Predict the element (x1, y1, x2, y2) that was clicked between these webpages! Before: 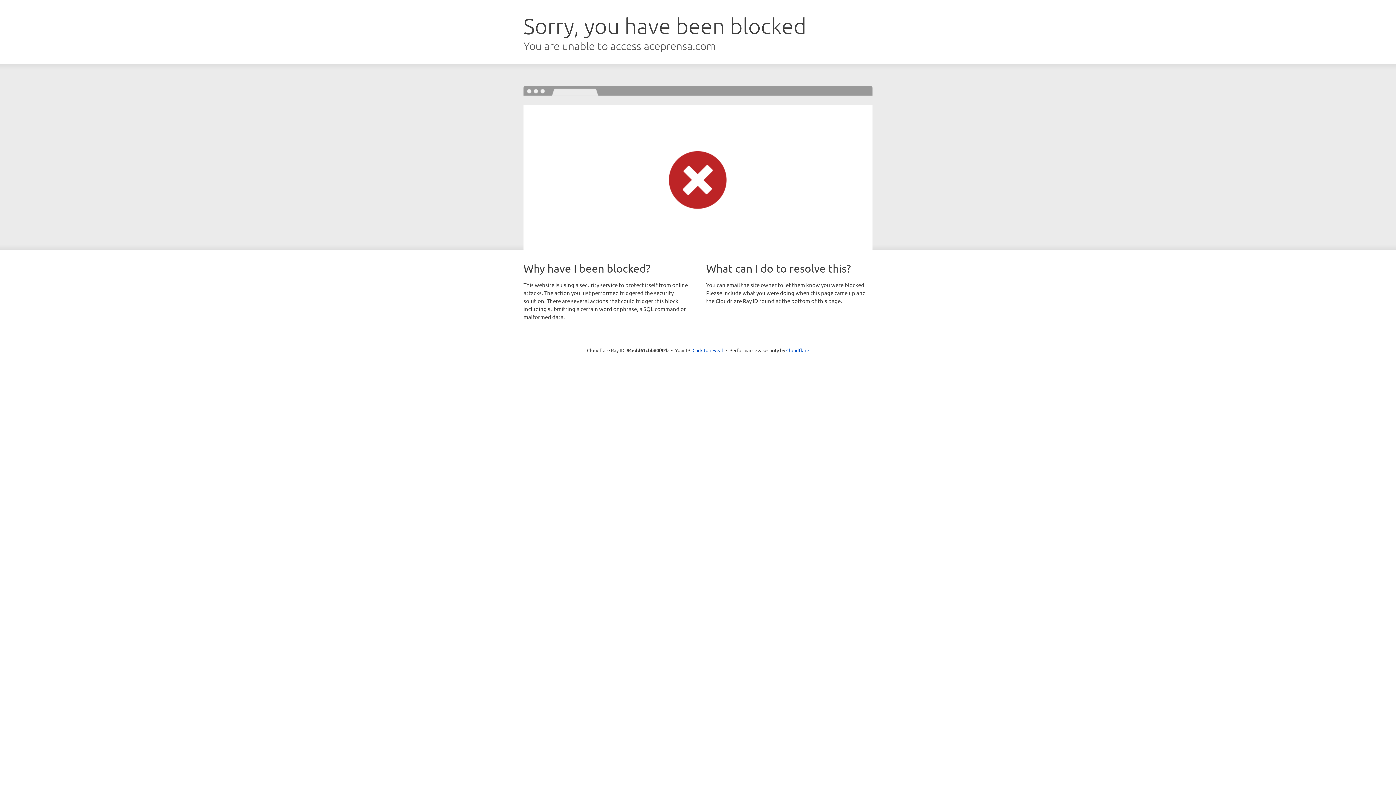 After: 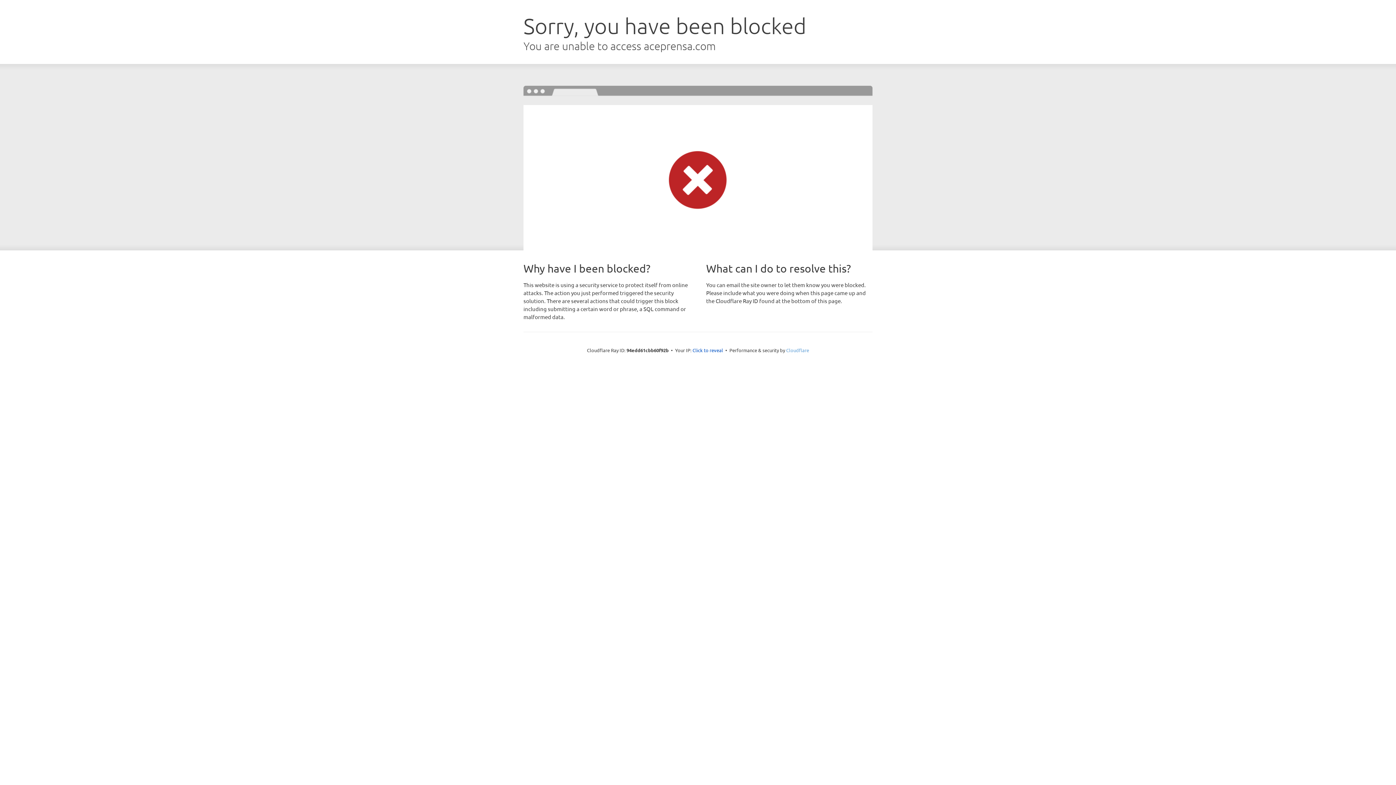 Action: label: Cloudflare bbox: (786, 347, 809, 353)